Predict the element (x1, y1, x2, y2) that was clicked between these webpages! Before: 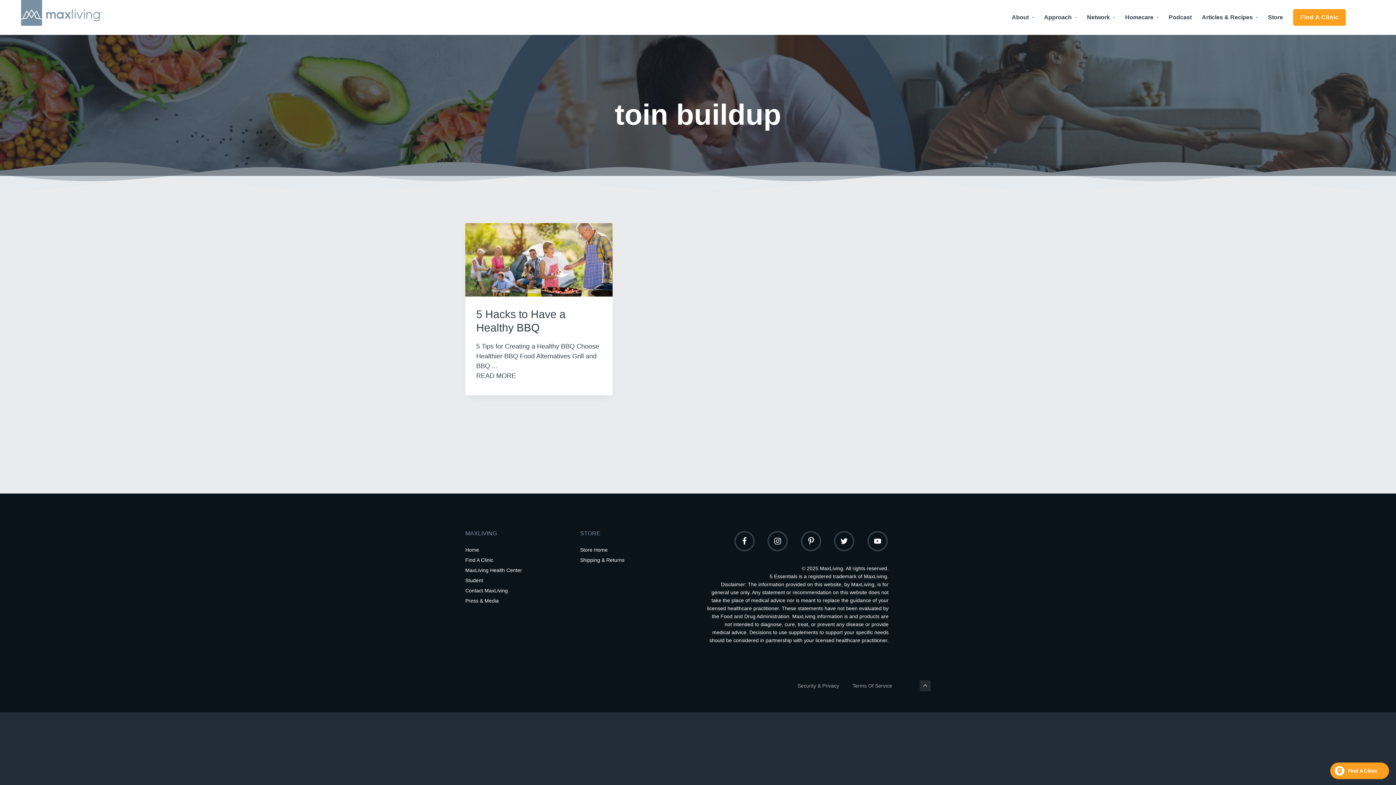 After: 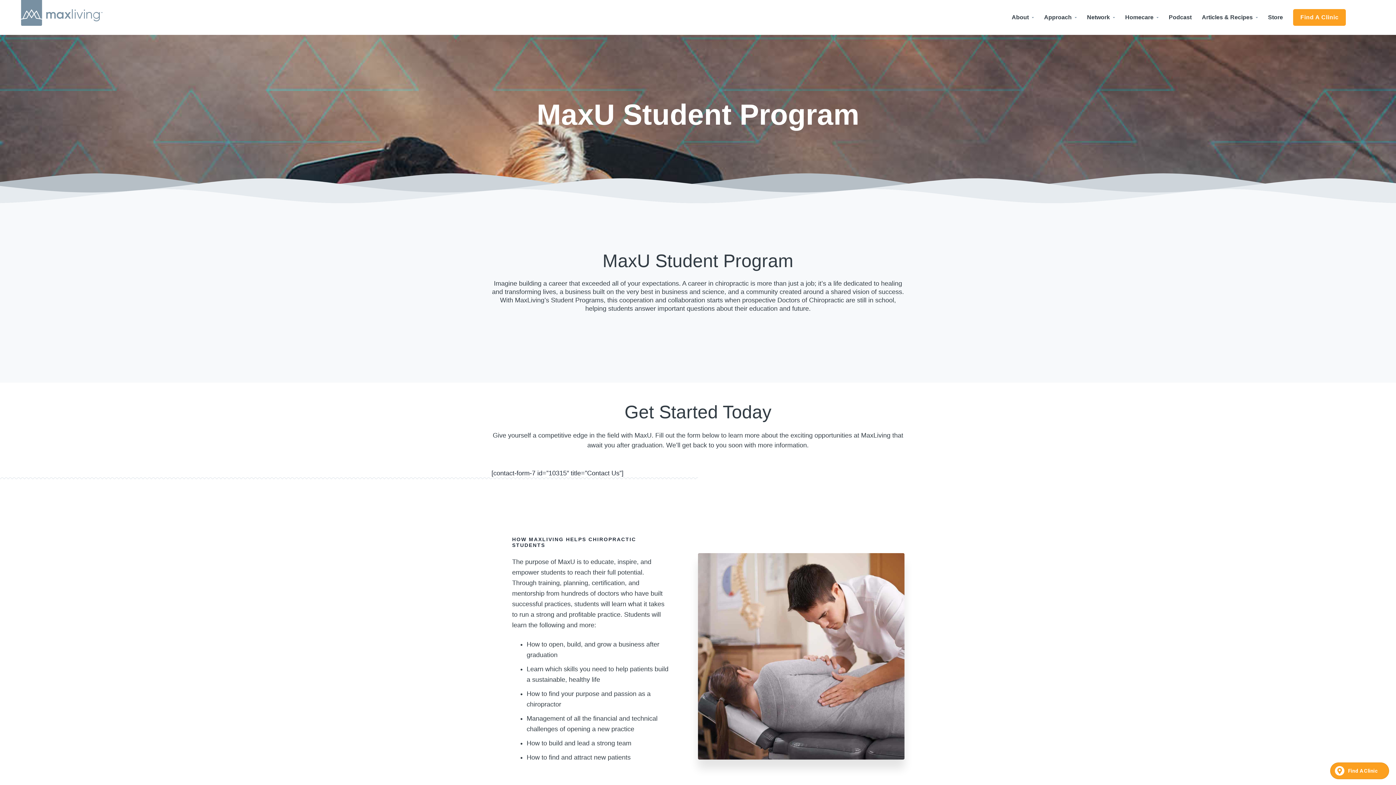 Action: bbox: (465, 575, 483, 585) label: Student